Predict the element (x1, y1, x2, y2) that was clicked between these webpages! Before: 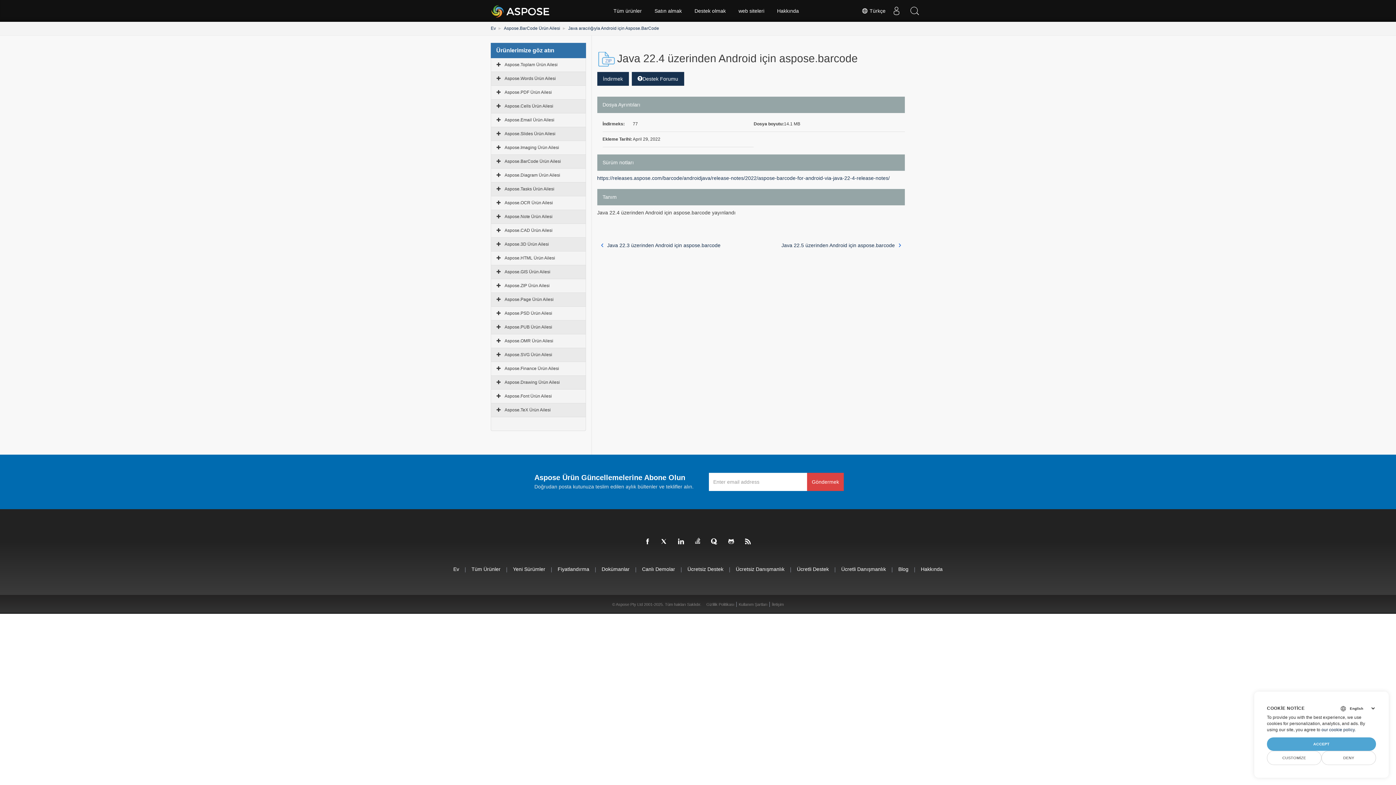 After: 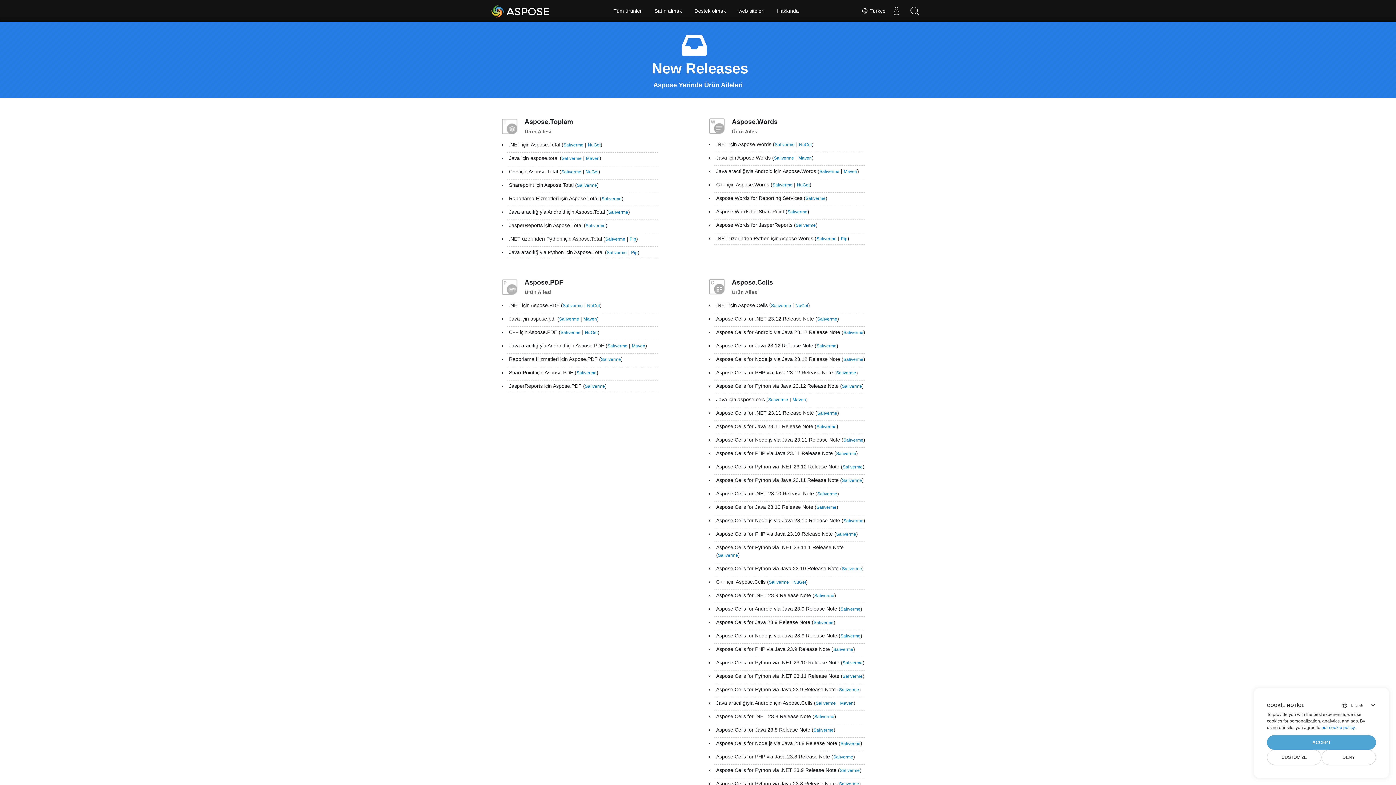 Action: label: Ev bbox: (490, 25, 496, 30)